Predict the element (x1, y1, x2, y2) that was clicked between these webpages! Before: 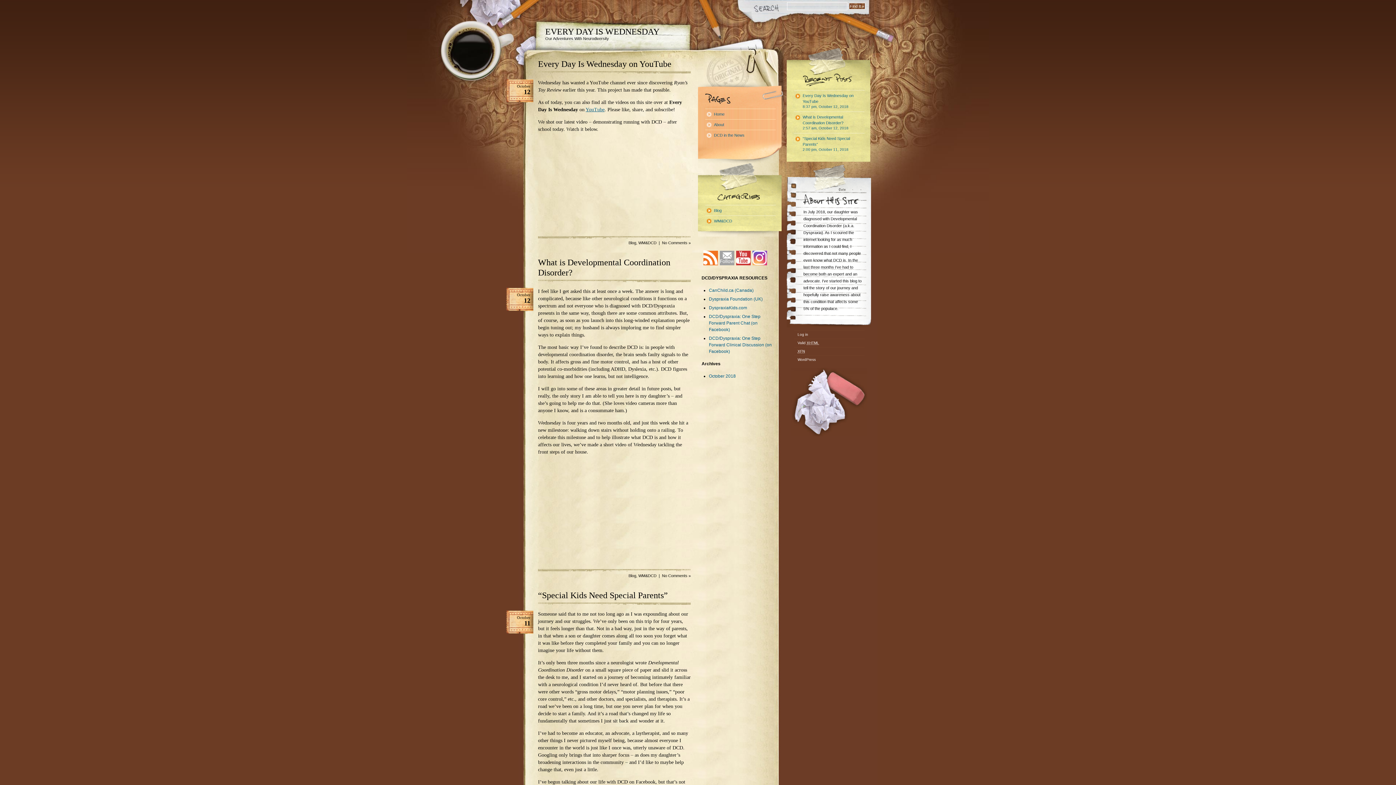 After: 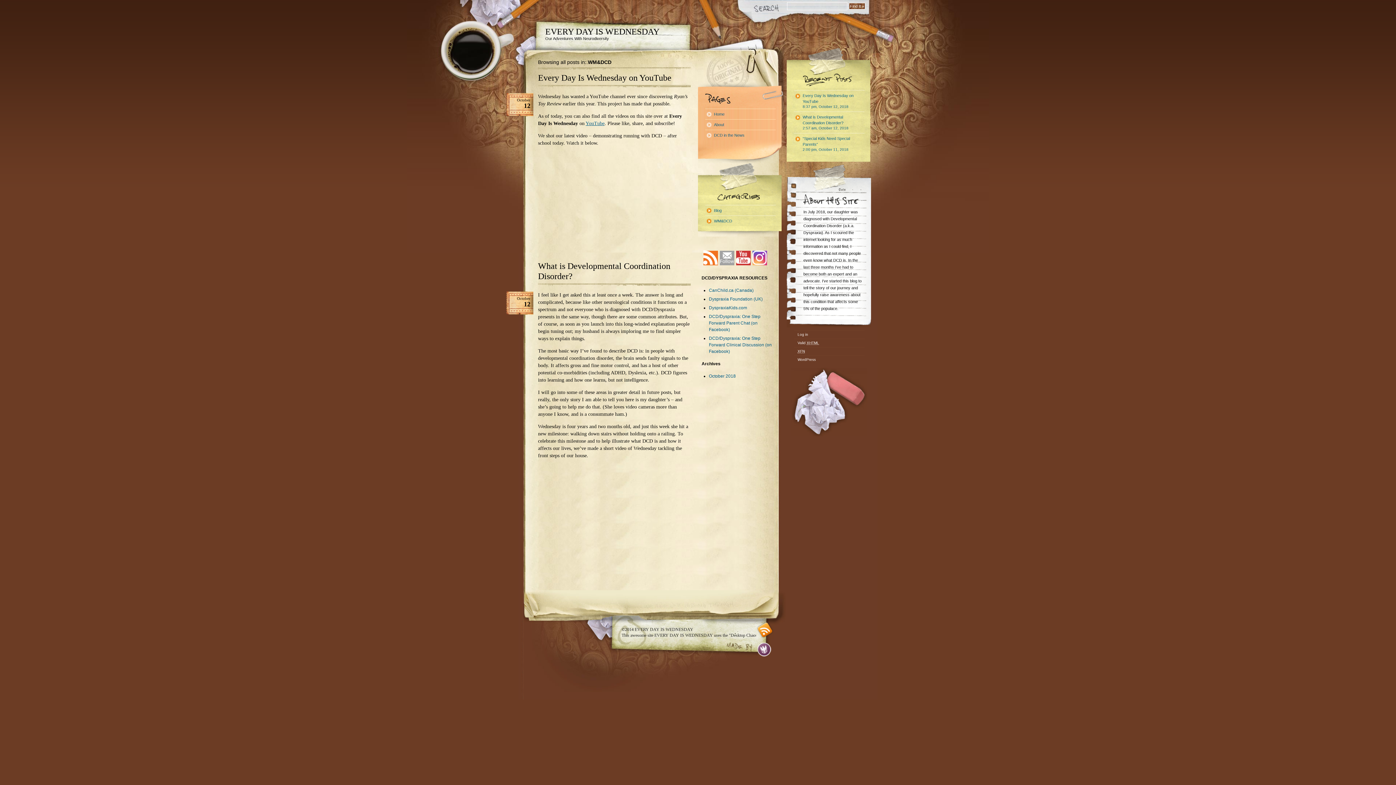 Action: bbox: (638, 573, 656, 578) label: WM&DCD